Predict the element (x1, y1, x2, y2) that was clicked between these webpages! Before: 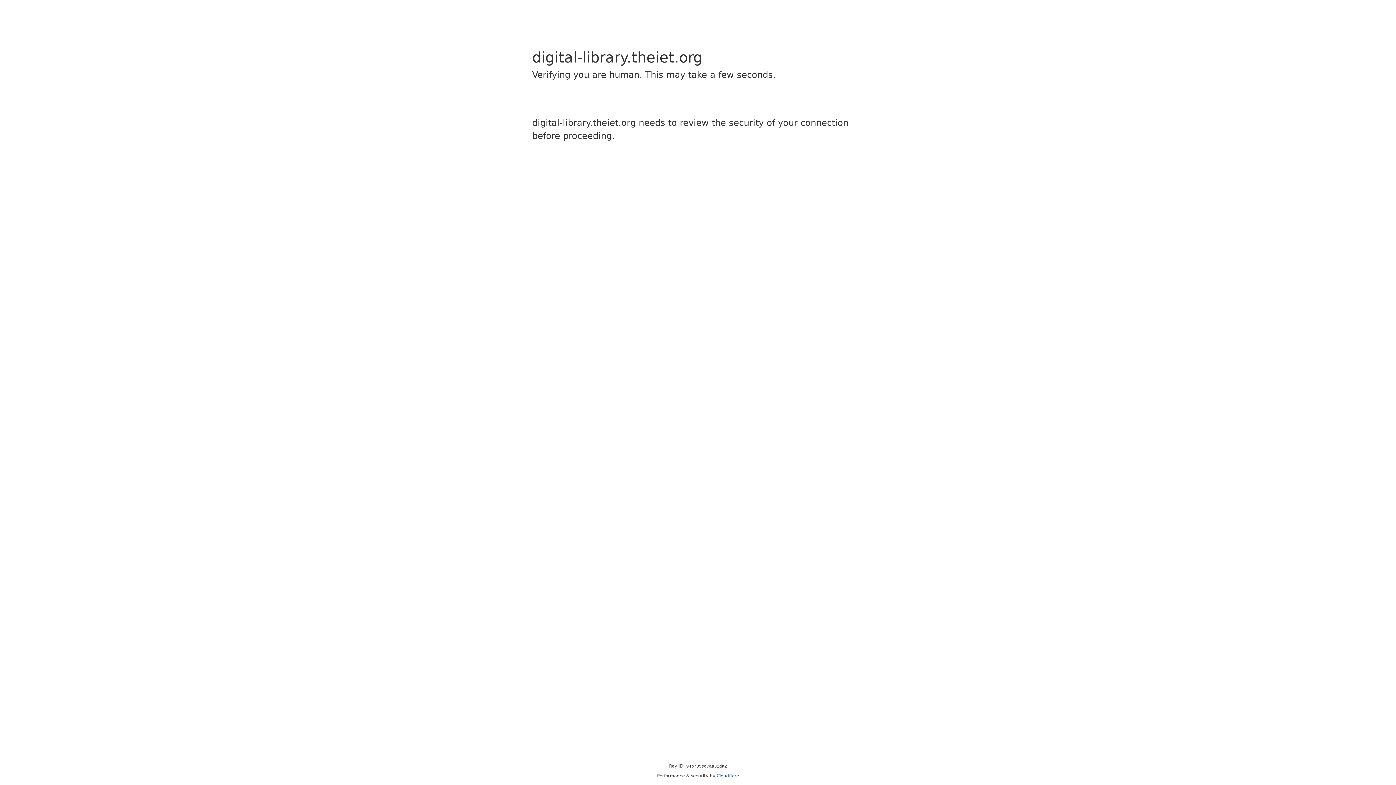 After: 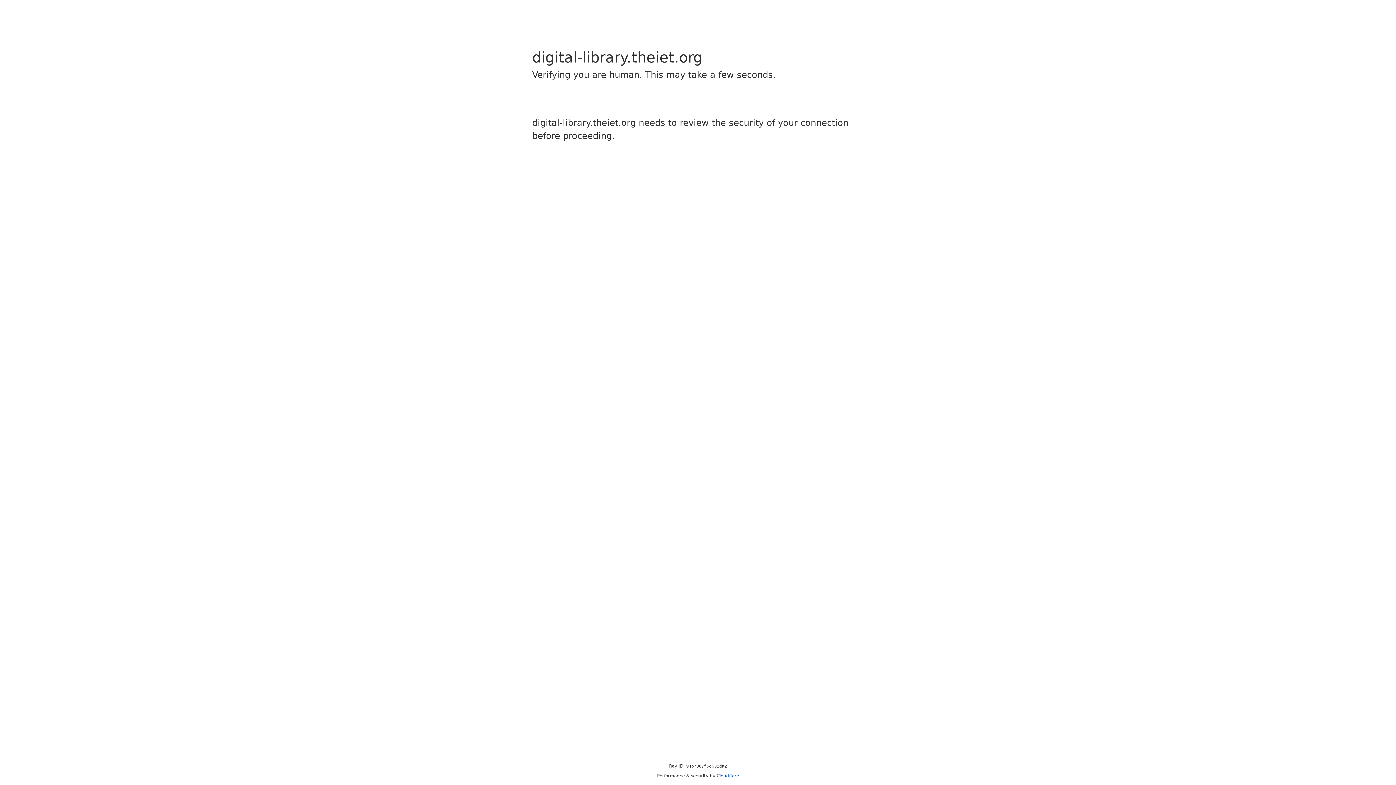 Action: label: Cloudflare bbox: (716, 773, 739, 778)